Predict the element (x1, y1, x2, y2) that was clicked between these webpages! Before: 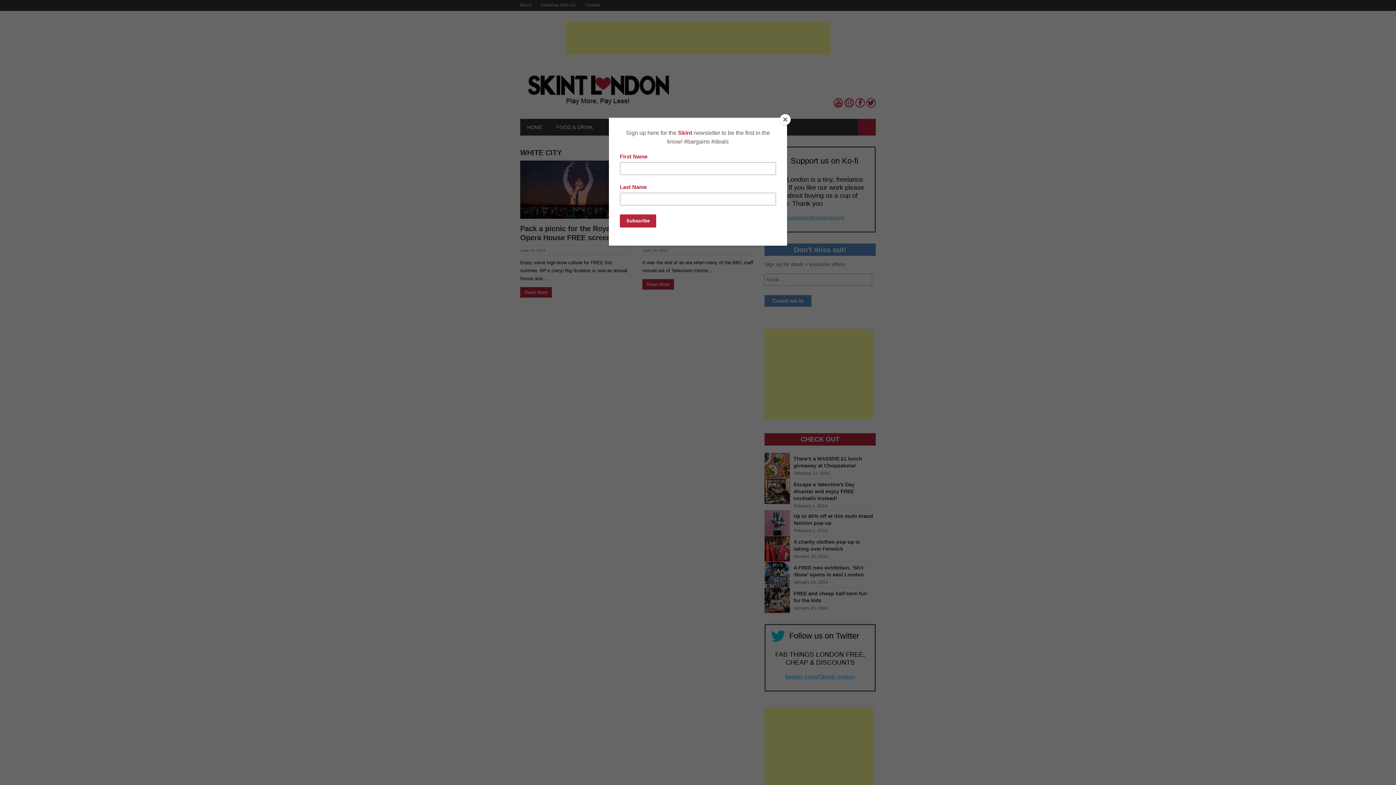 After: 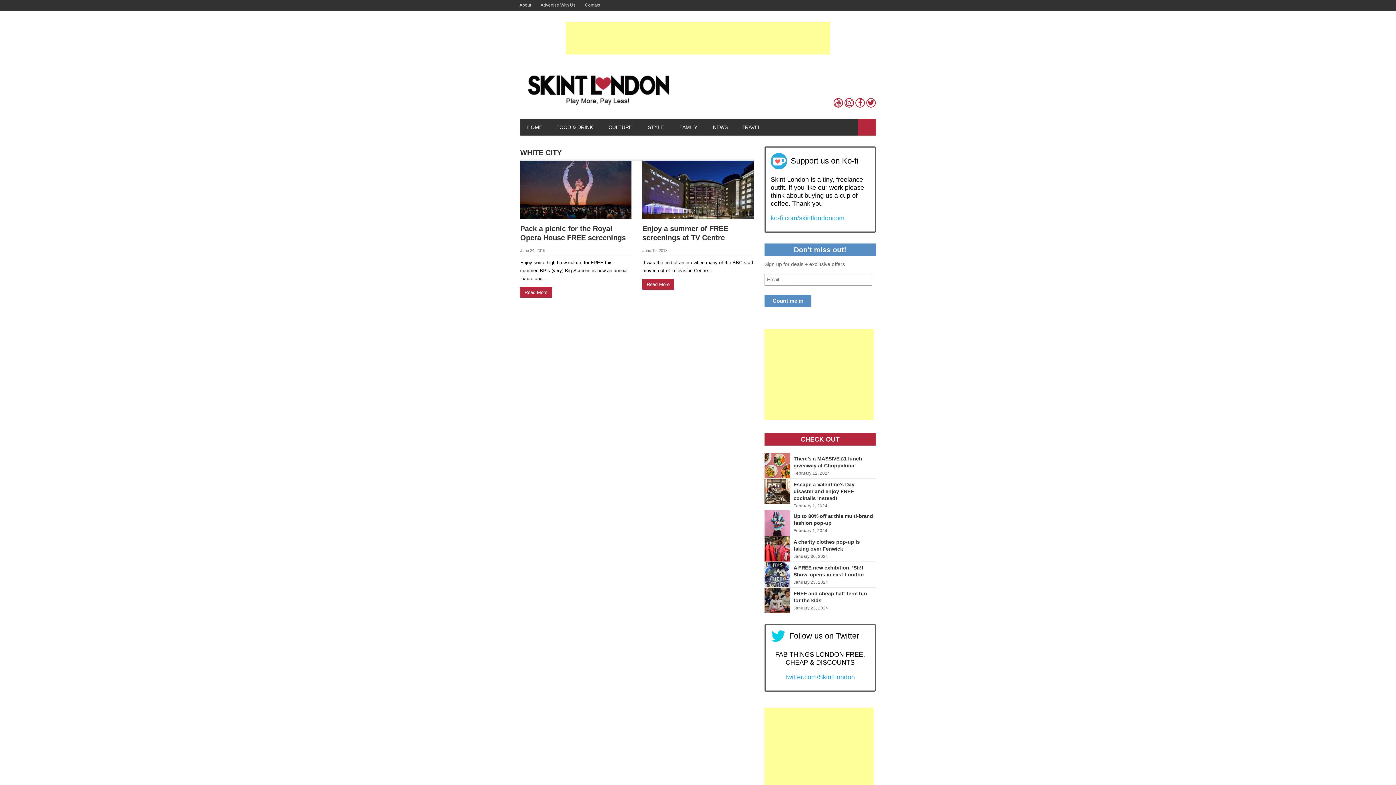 Action: label: Close bbox: (780, 114, 790, 125)